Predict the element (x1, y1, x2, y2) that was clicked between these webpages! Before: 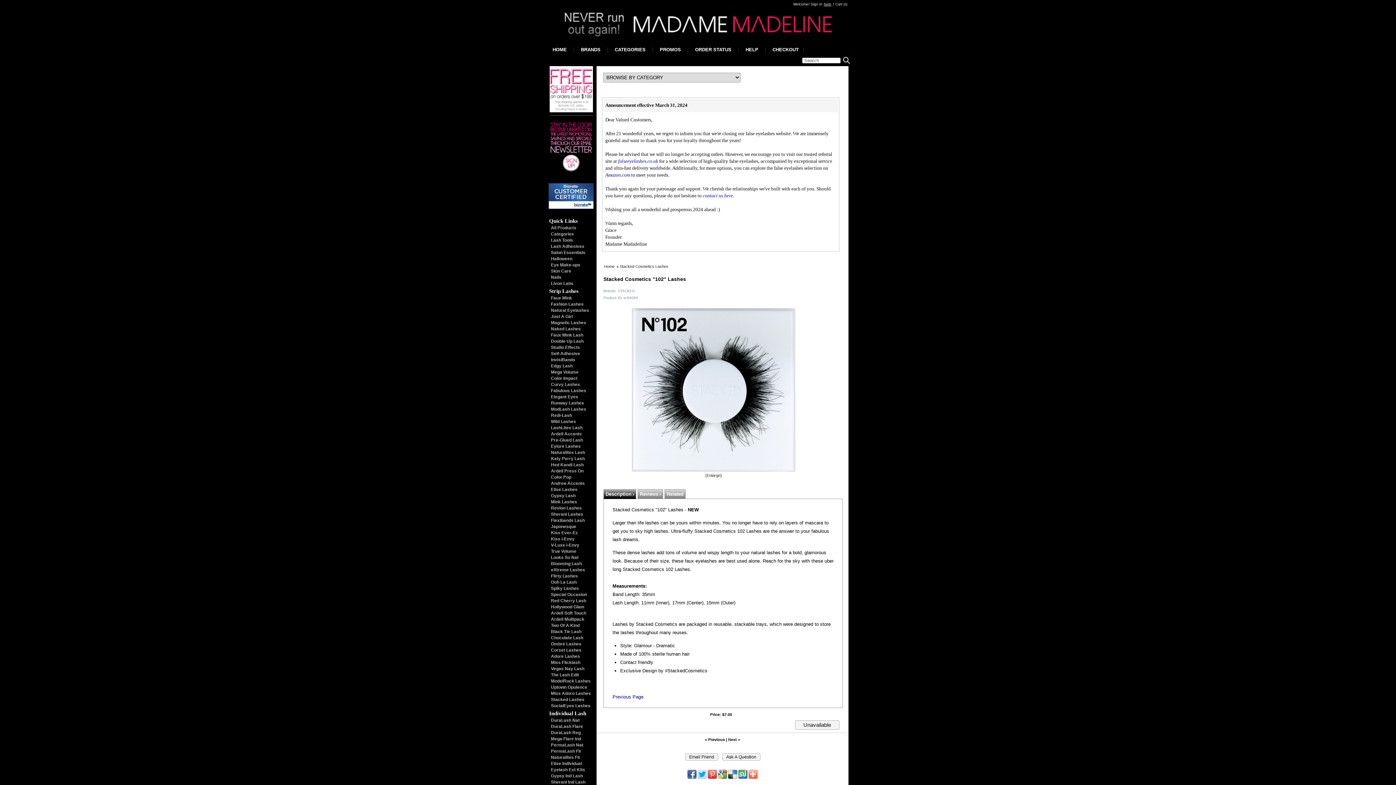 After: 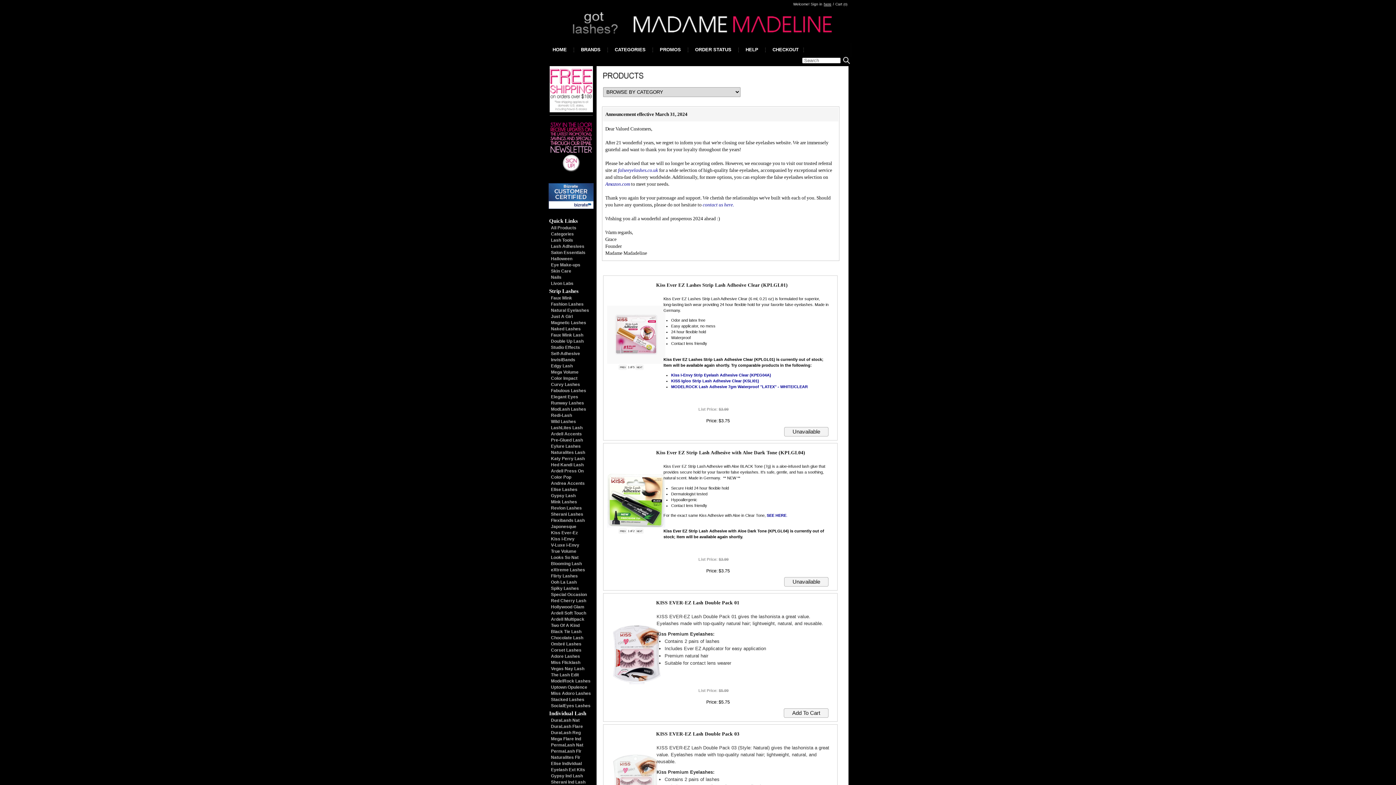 Action: bbox: (551, 530, 578, 535) label: Kiss Ever-Ez